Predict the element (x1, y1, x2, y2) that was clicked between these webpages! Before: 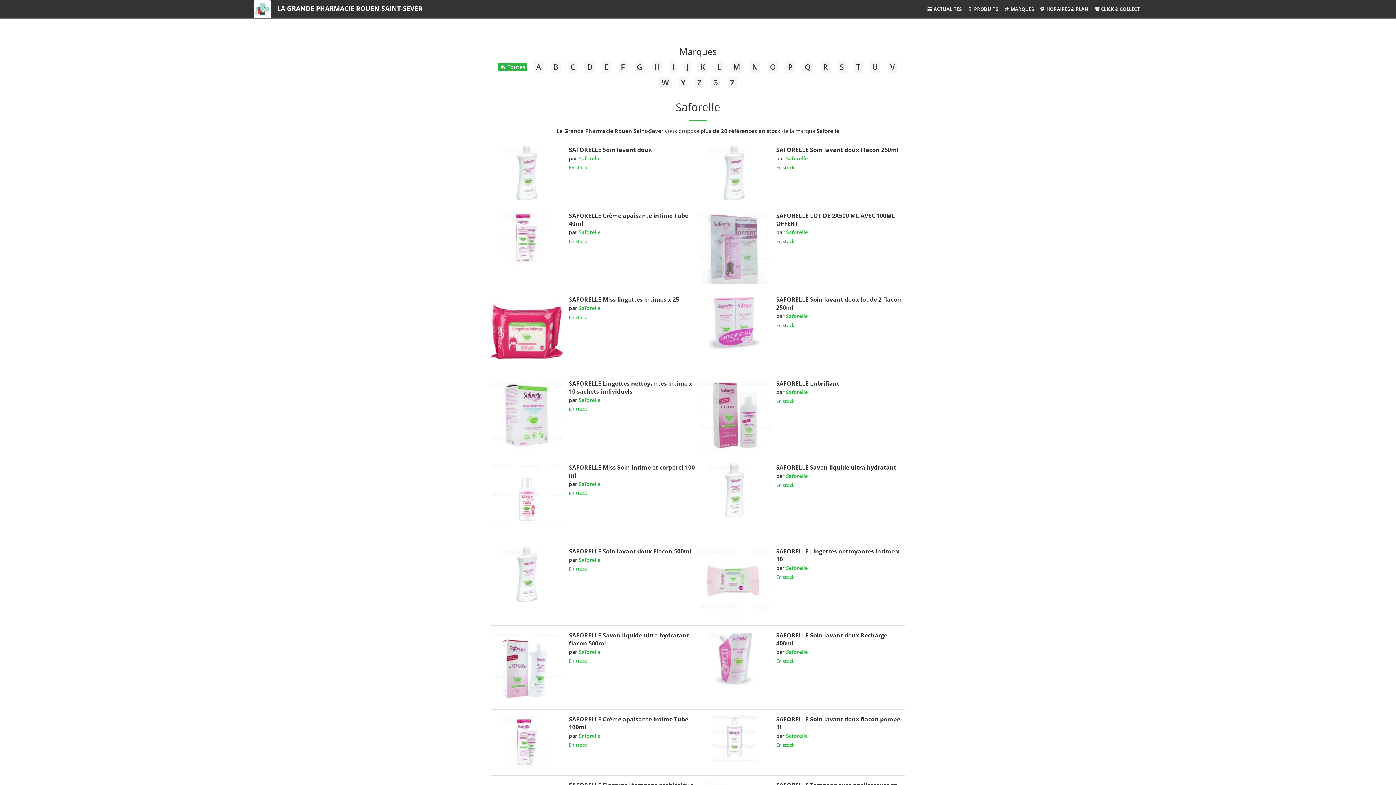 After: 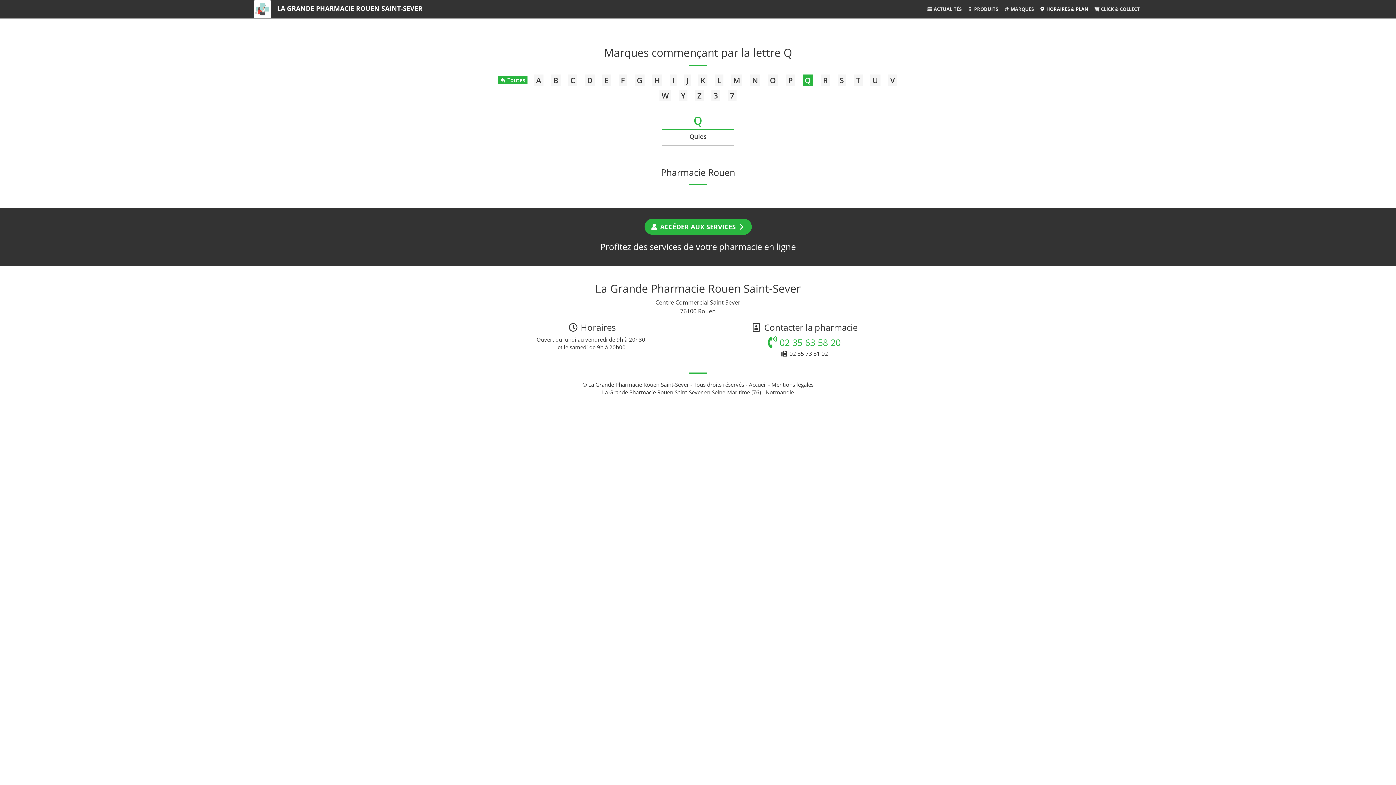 Action: bbox: (802, 61, 813, 72) label: Q